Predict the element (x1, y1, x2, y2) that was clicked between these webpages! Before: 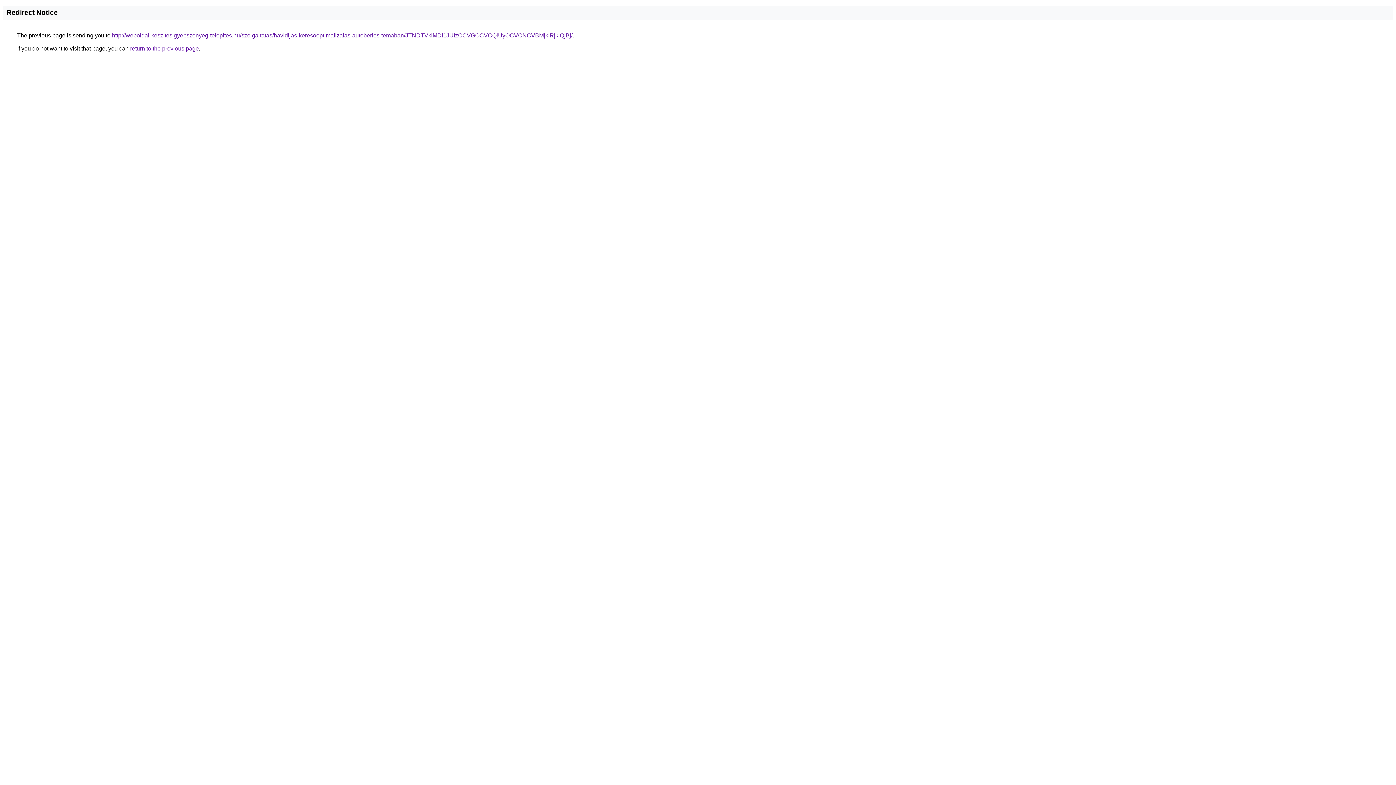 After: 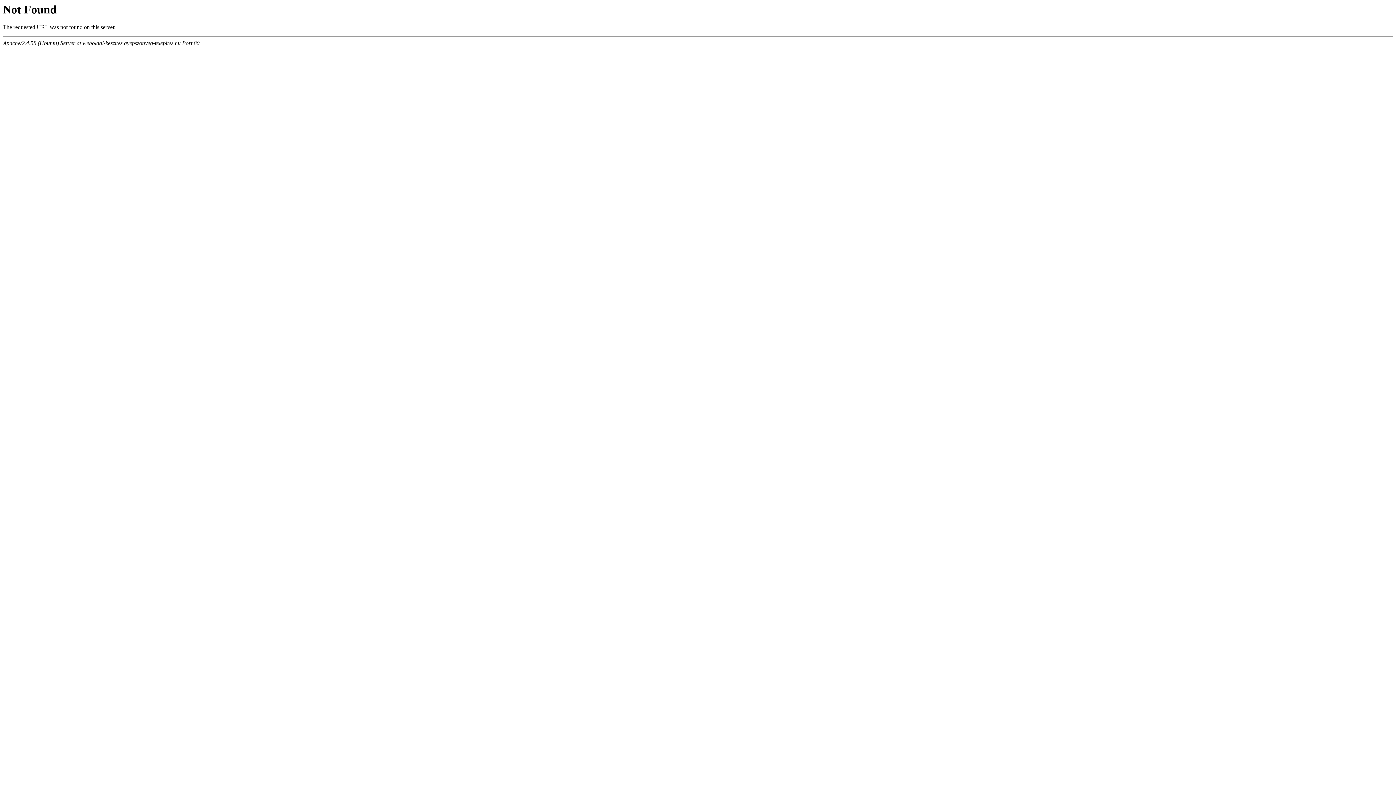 Action: bbox: (112, 32, 572, 38) label: http://weboldal-keszites.gyepszonyeg-telepites.hu/szolgaltatas/havidijas-keresooptimalizalas-autoberles-temaban/JTNDTVklMDl1JUIzOCVGOCVCQiUyOCVCNCVBMjklRjklQjBj/